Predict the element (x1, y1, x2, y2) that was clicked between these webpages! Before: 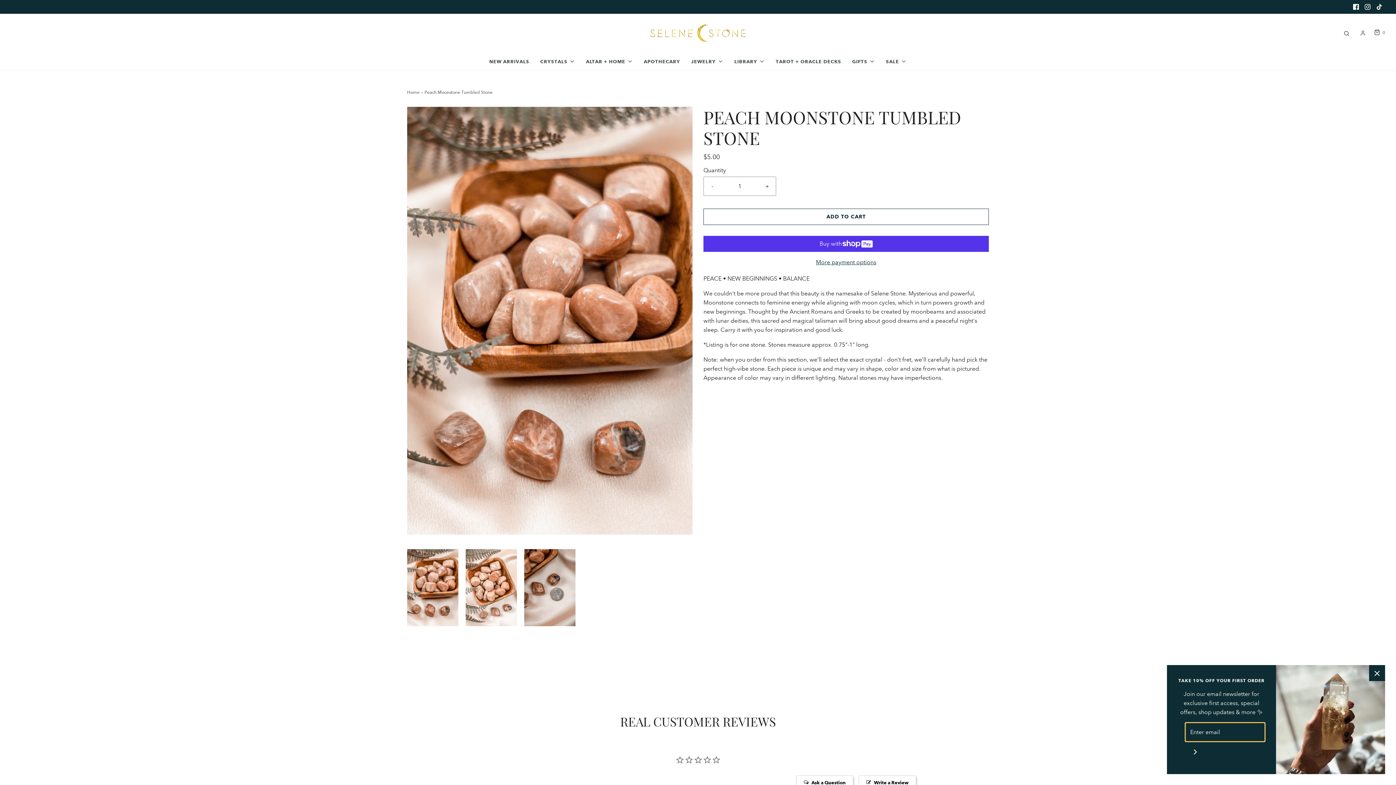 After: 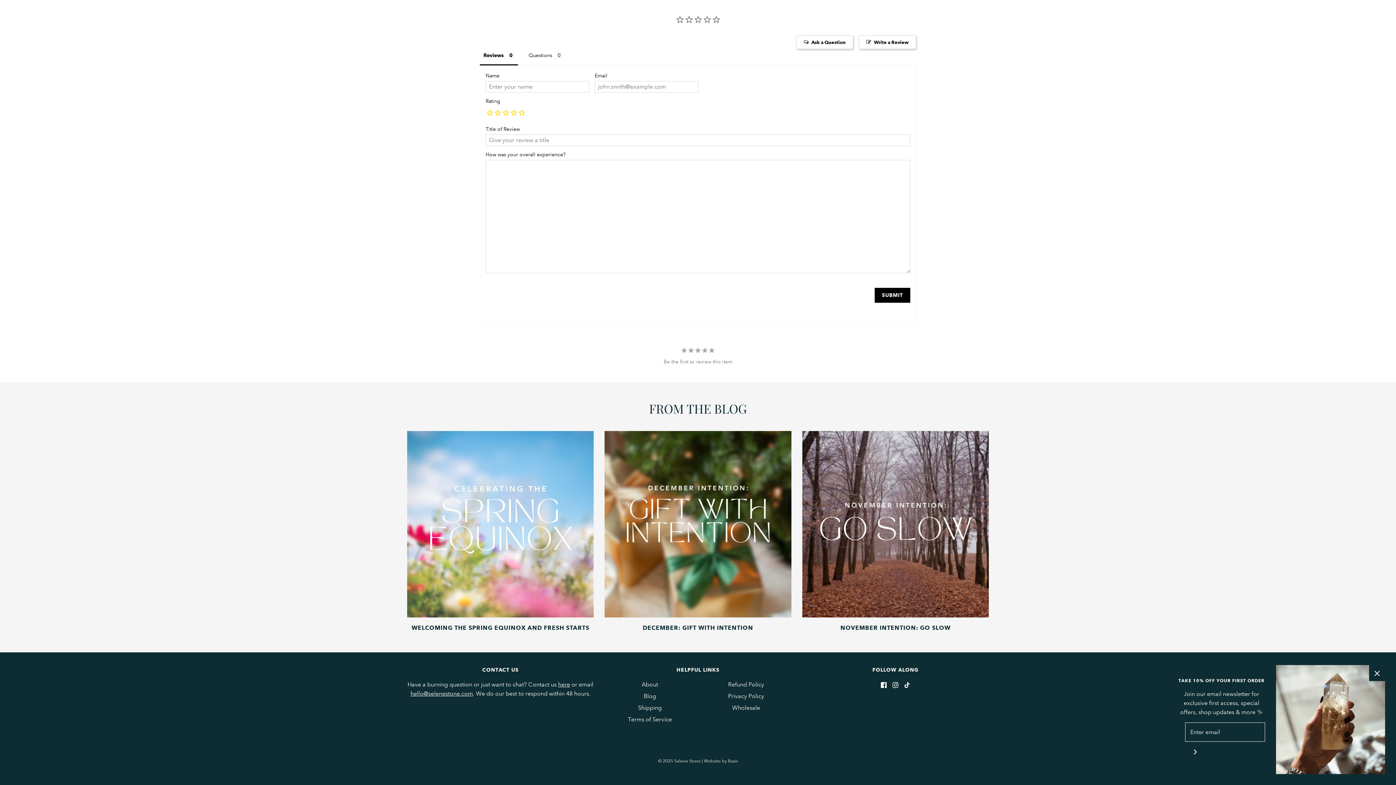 Action: label: Write a Review bbox: (858, 775, 916, 789)